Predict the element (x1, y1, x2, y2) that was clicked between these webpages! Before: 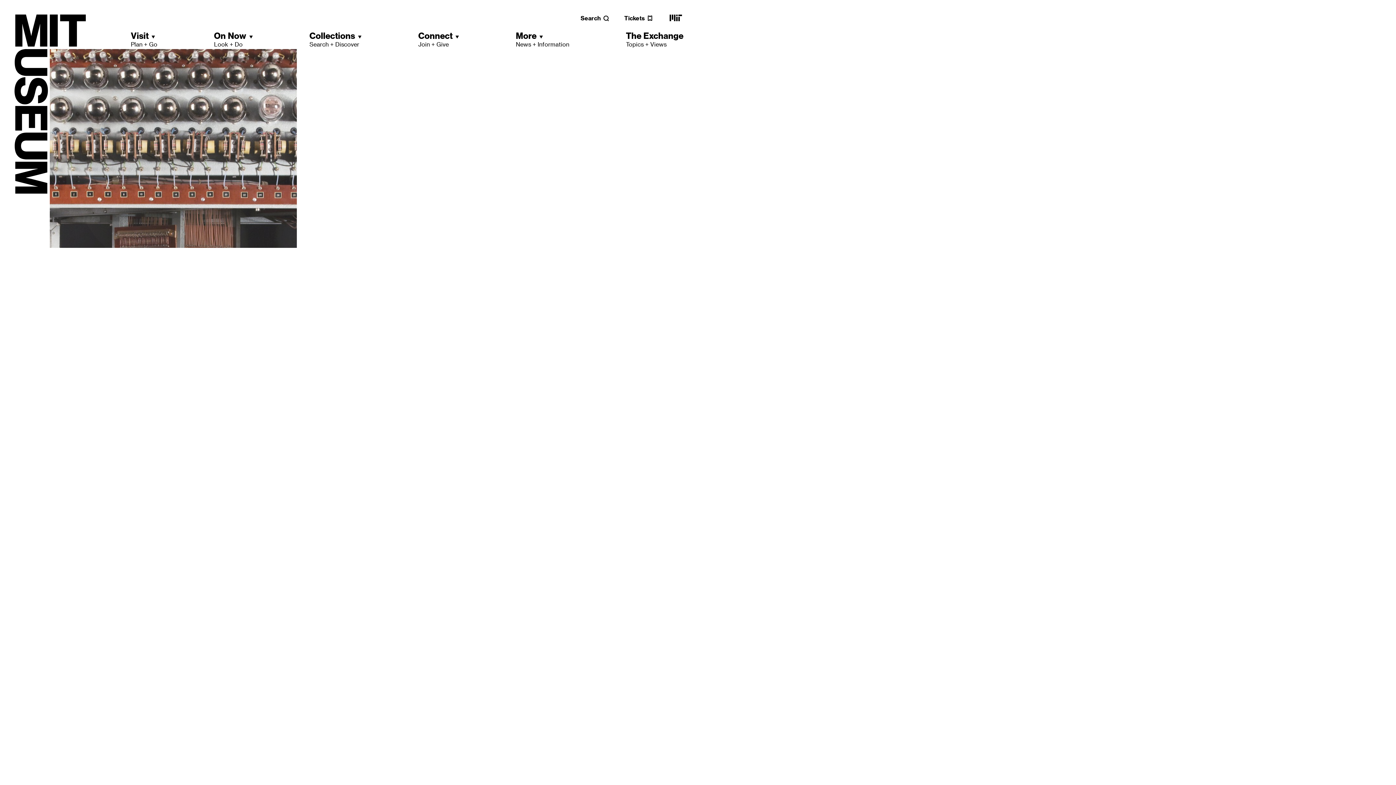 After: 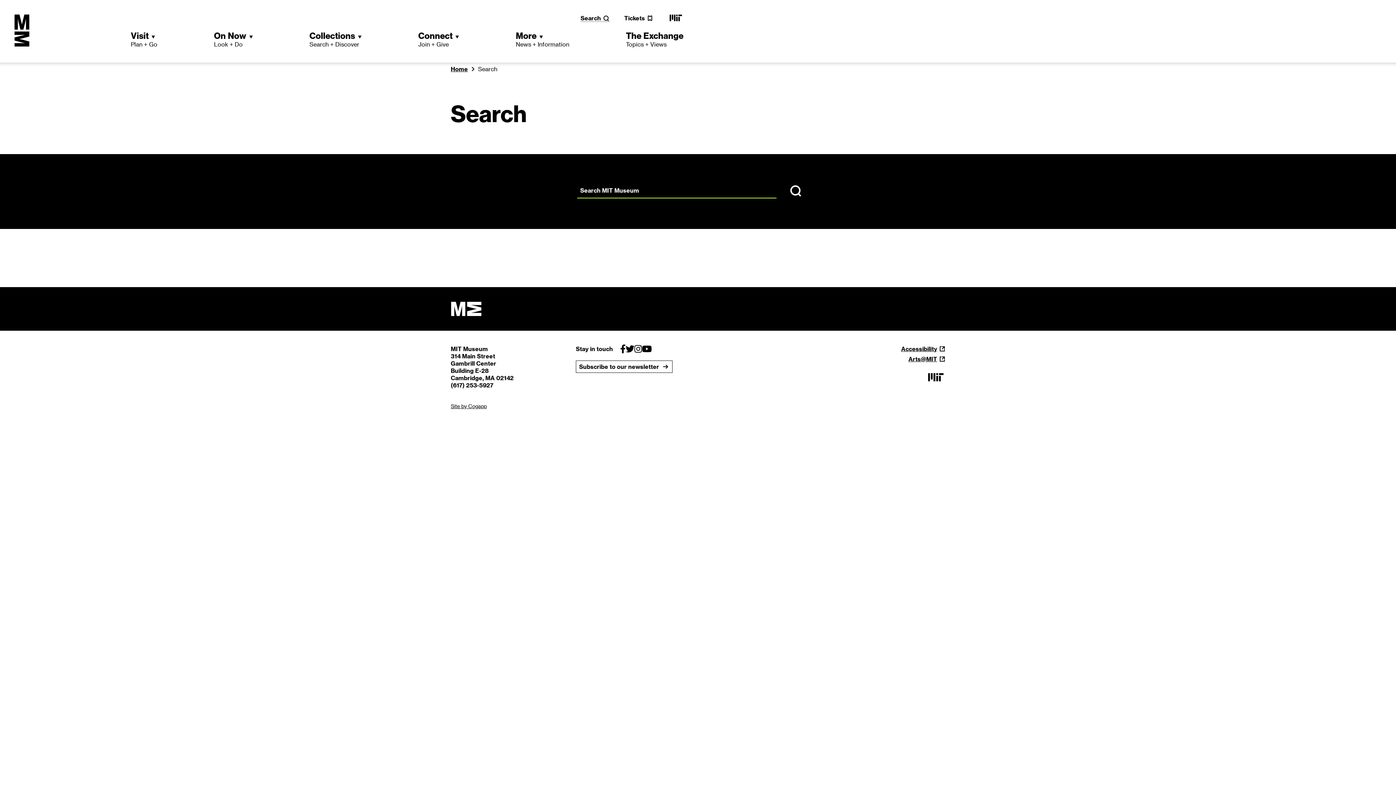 Action: label: Search bbox: (580, 14, 609, 21)